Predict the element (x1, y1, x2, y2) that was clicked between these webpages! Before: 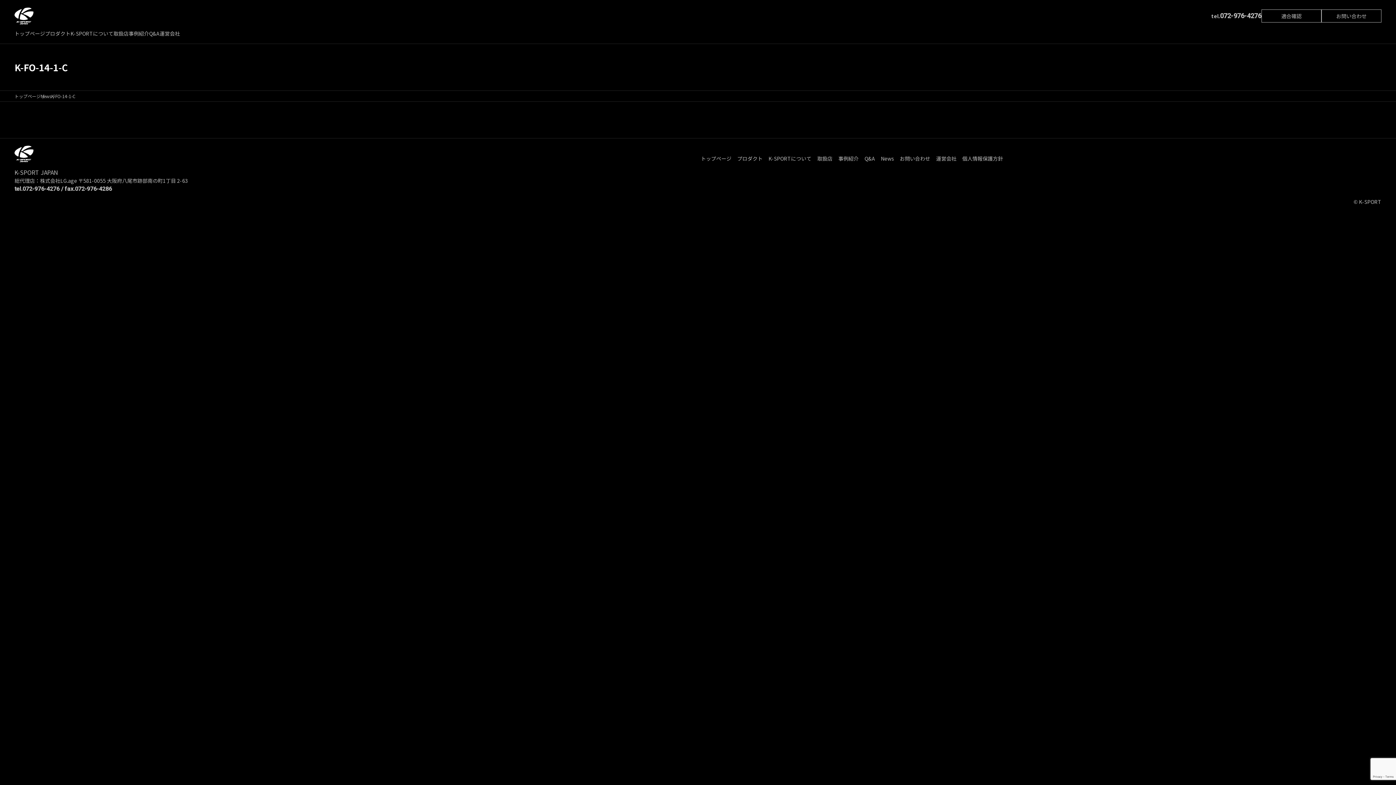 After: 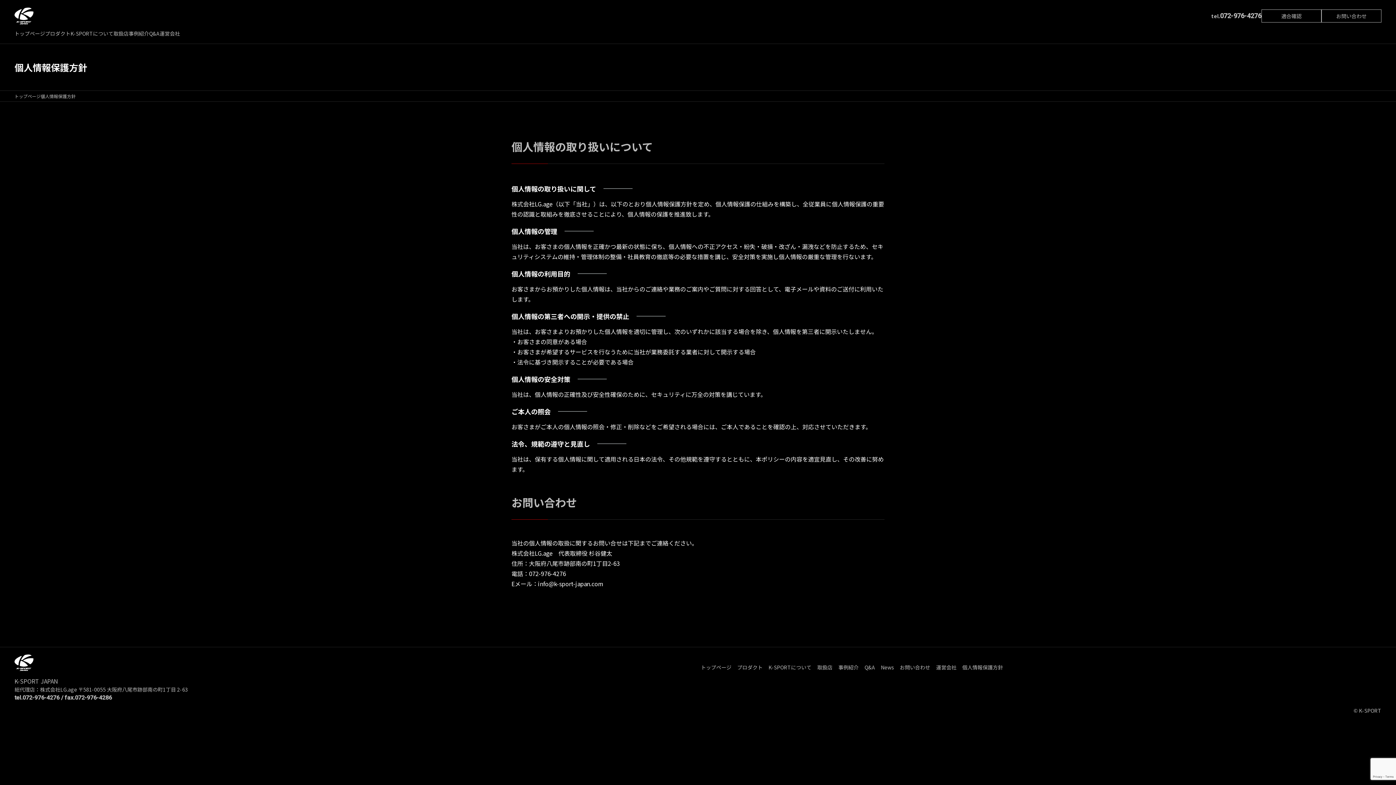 Action: label: 個人情報保護方針 bbox: (959, 155, 1006, 161)